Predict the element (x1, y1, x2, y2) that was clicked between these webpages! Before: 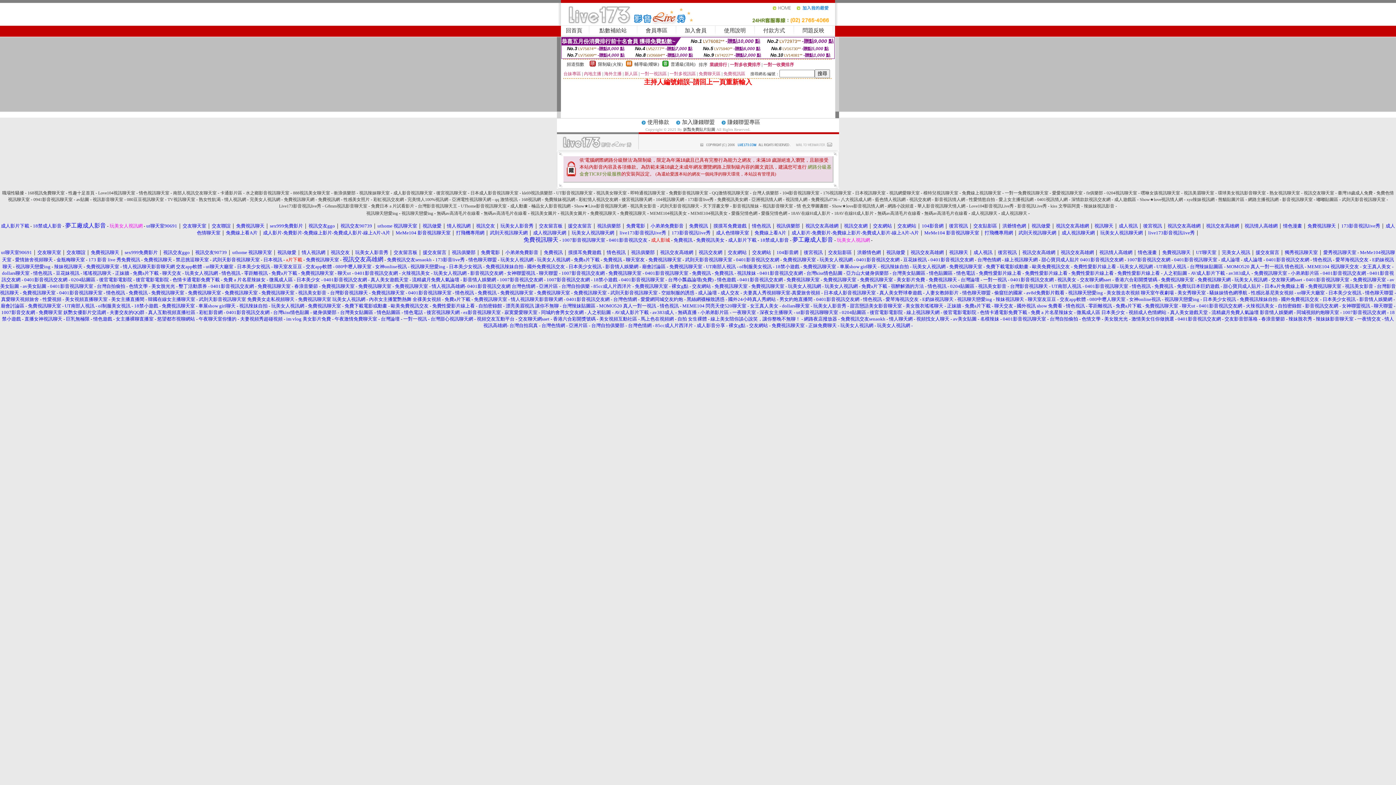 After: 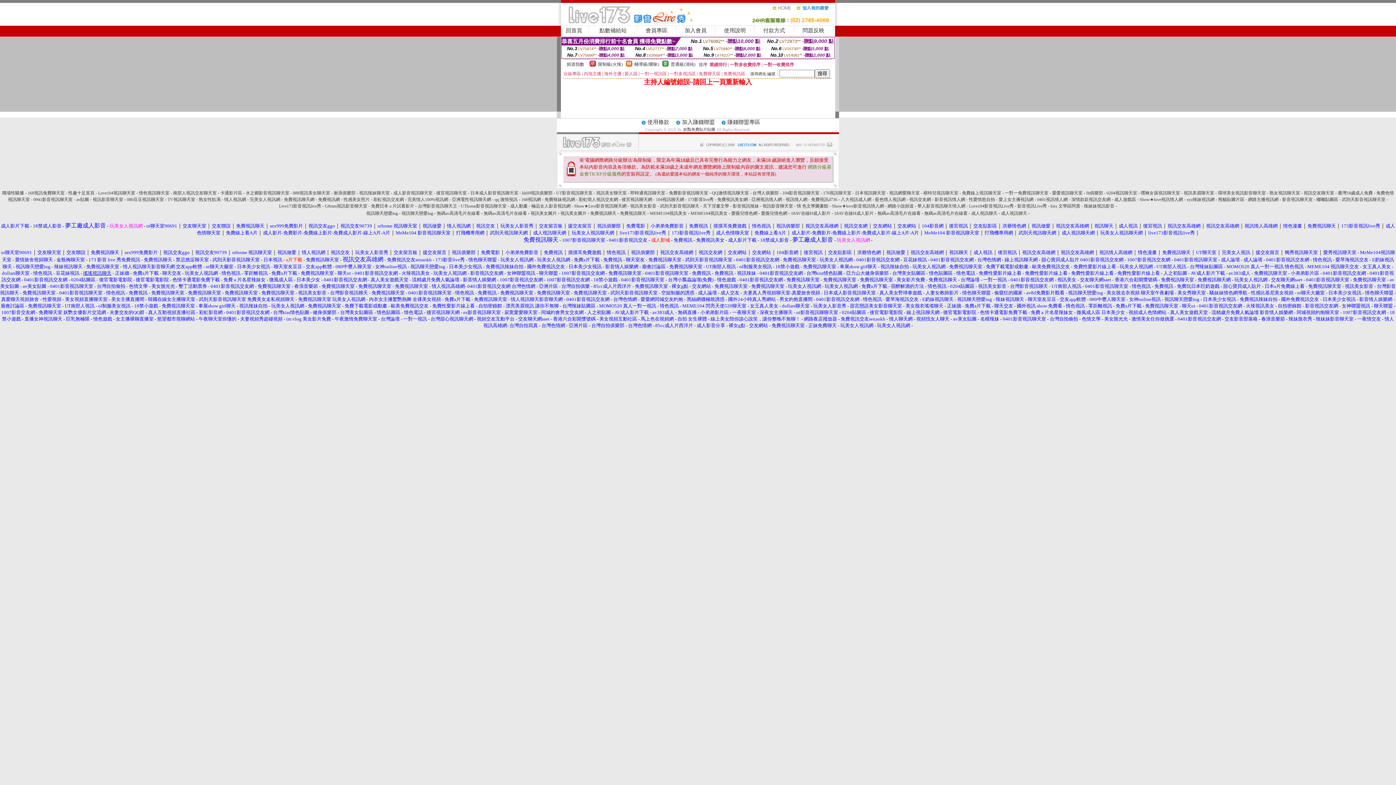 Action: label: 瑤瑤視訊聊天 bbox: (83, 270, 111, 276)